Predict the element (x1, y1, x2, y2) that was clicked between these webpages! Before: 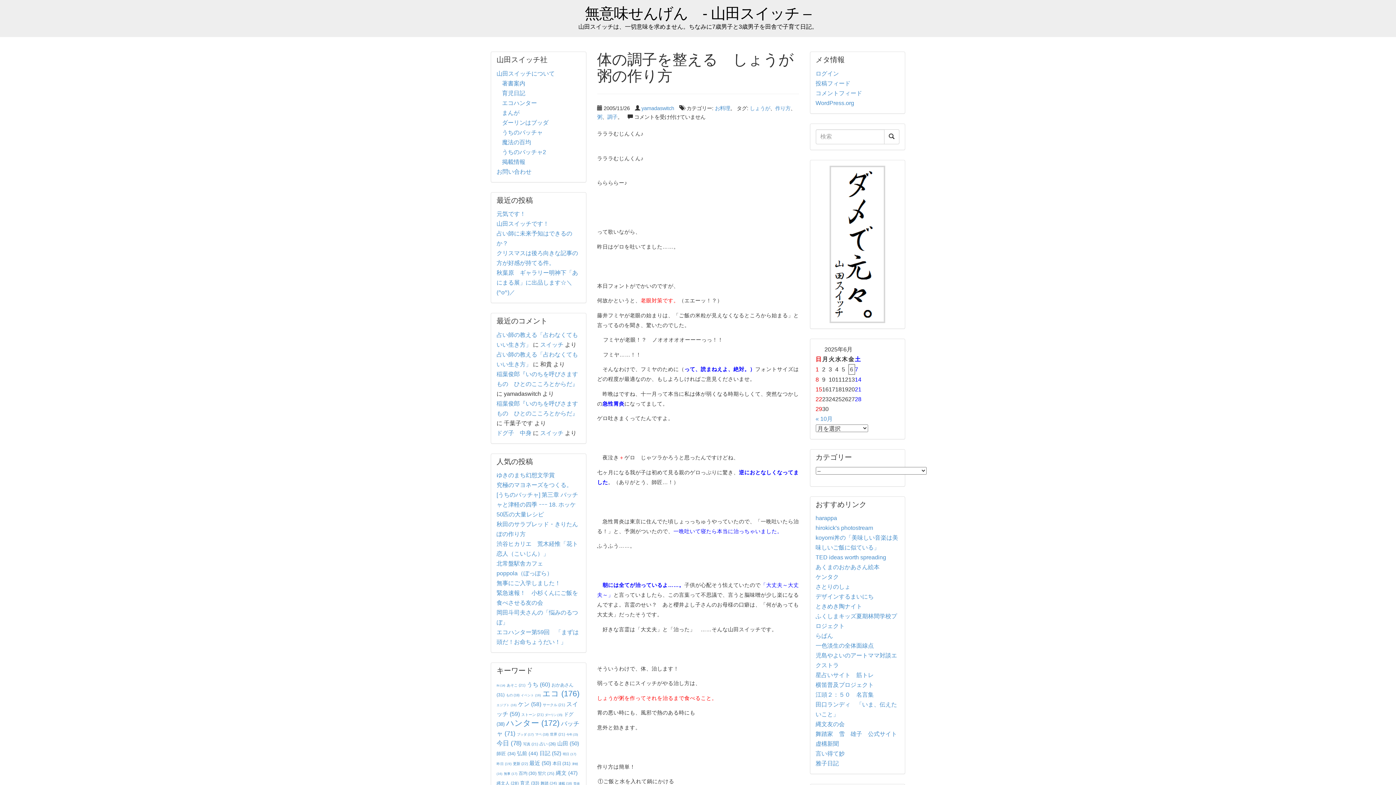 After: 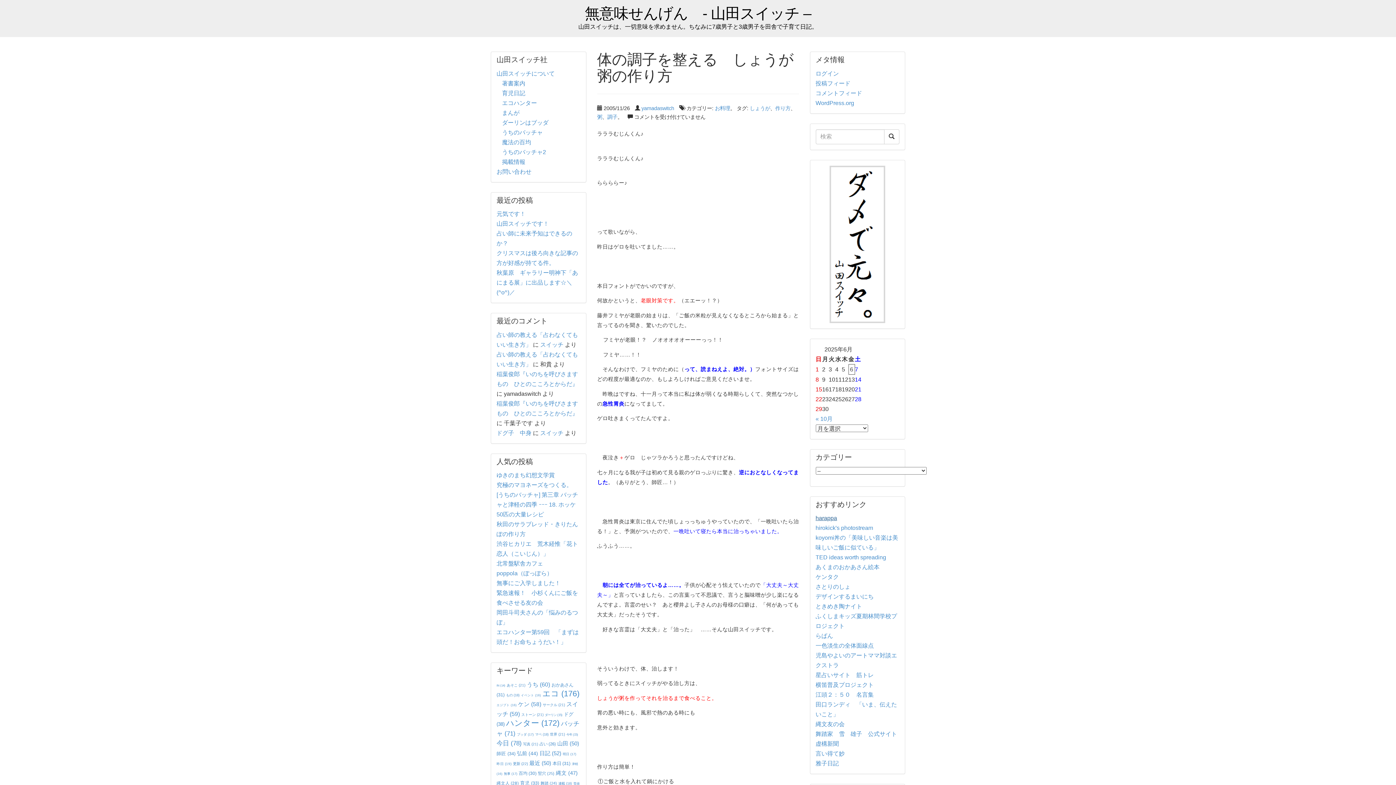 Action: label: harappa bbox: (815, 515, 837, 521)